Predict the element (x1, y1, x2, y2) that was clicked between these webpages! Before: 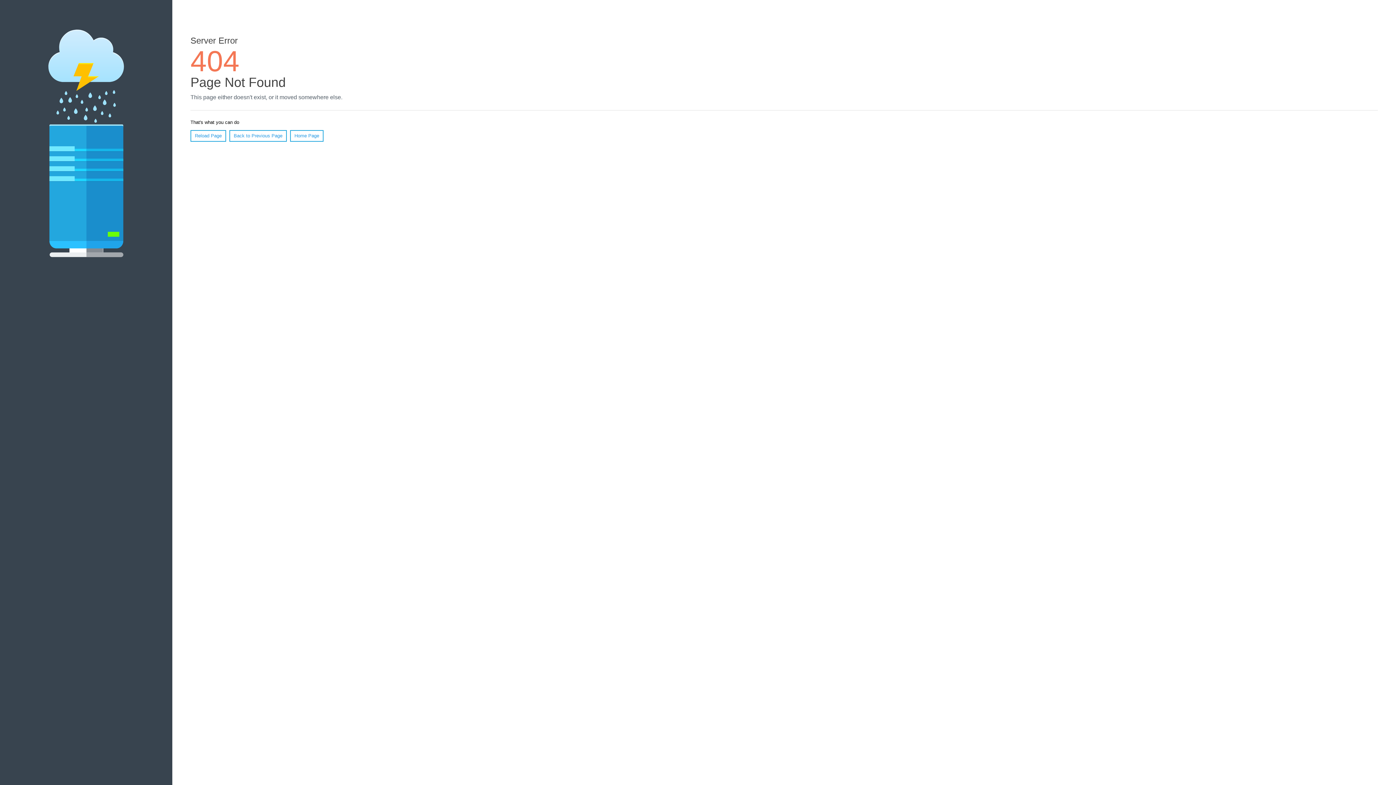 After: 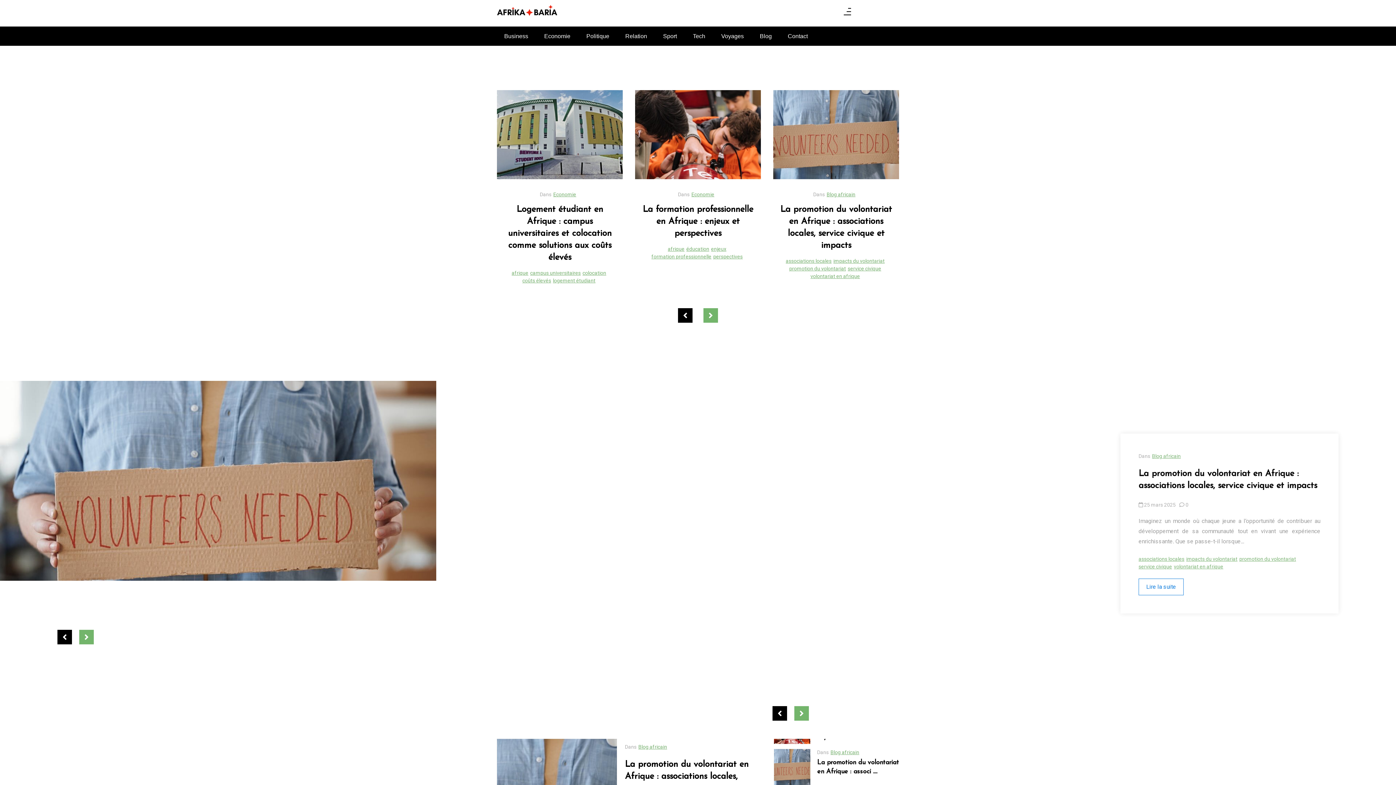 Action: label: Home Page bbox: (290, 130, 323, 141)